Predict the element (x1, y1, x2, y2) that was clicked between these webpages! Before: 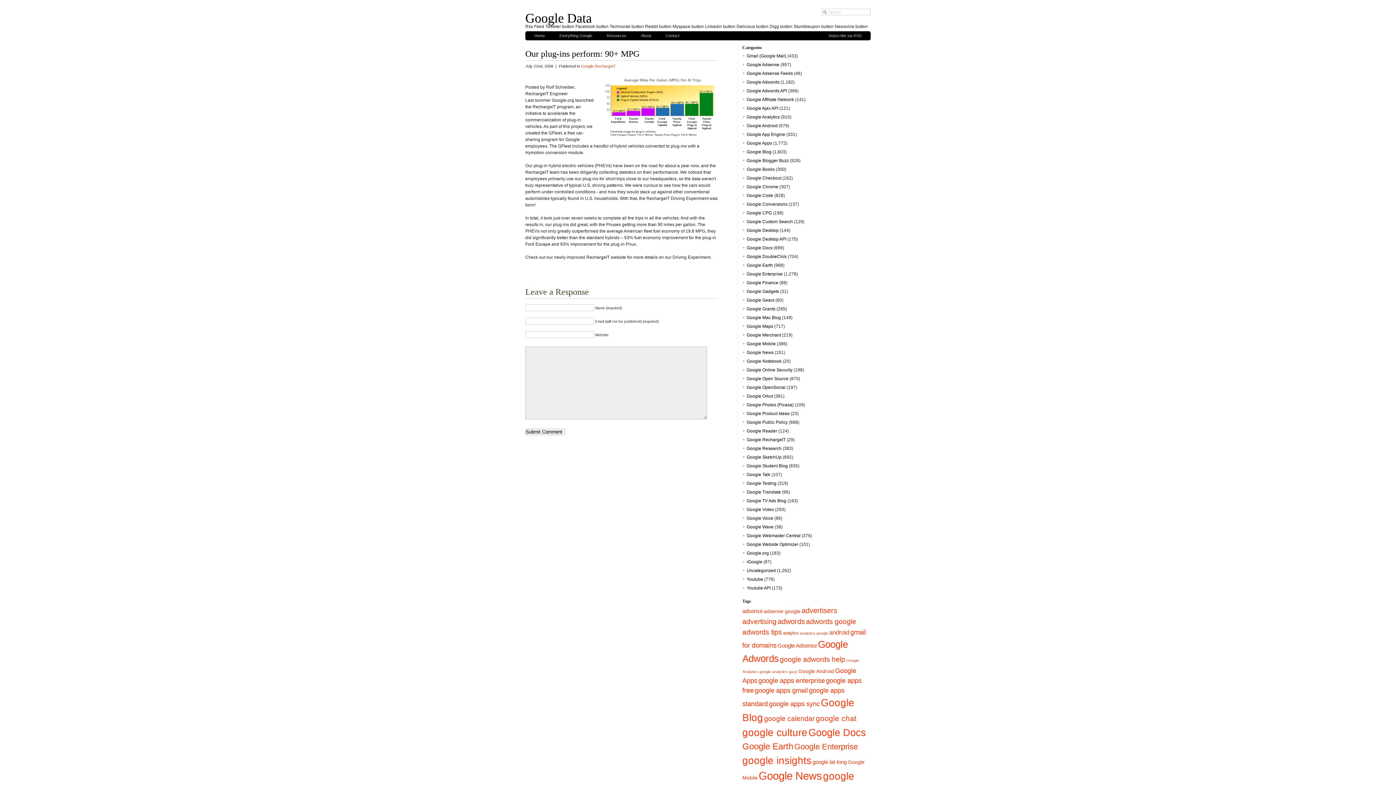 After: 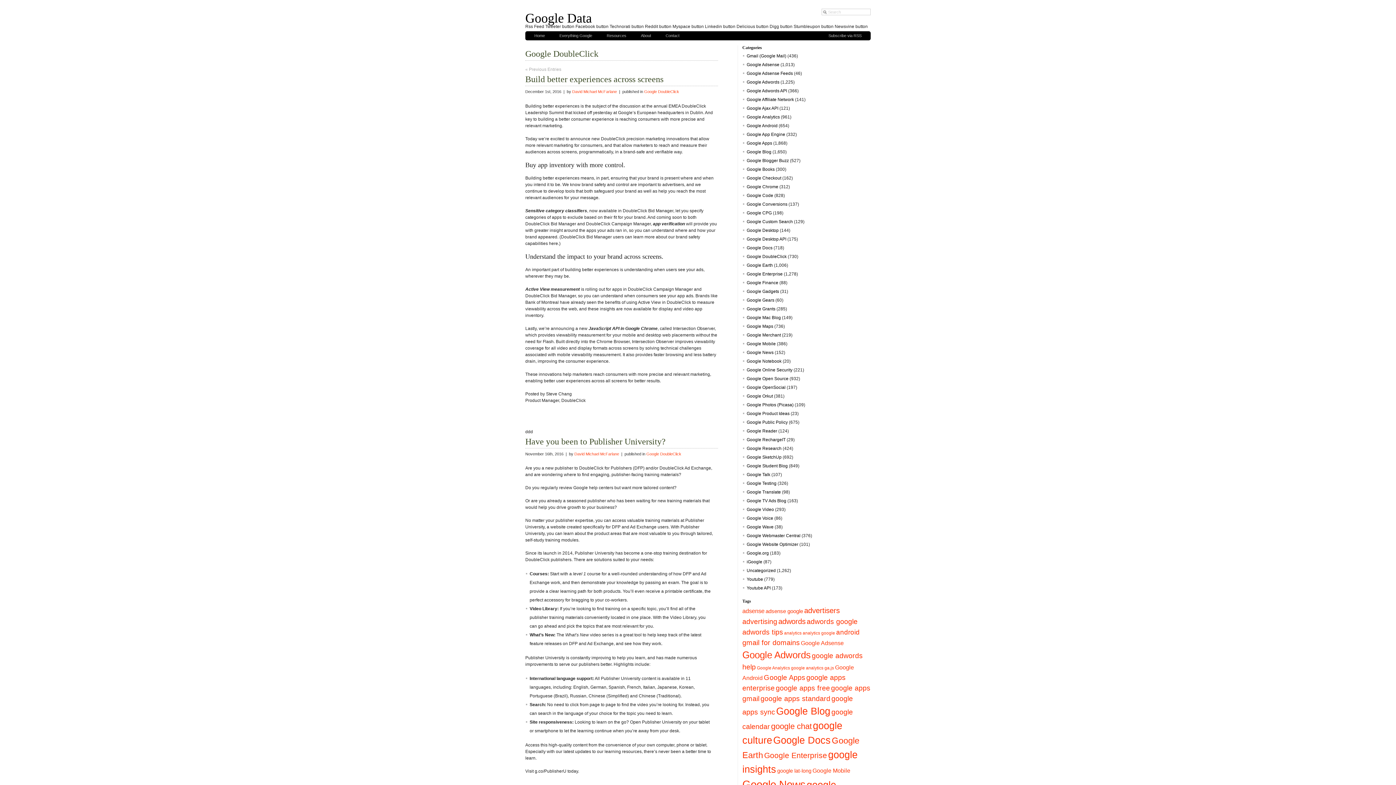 Action: bbox: (746, 254, 786, 259) label: Google DoubleClick